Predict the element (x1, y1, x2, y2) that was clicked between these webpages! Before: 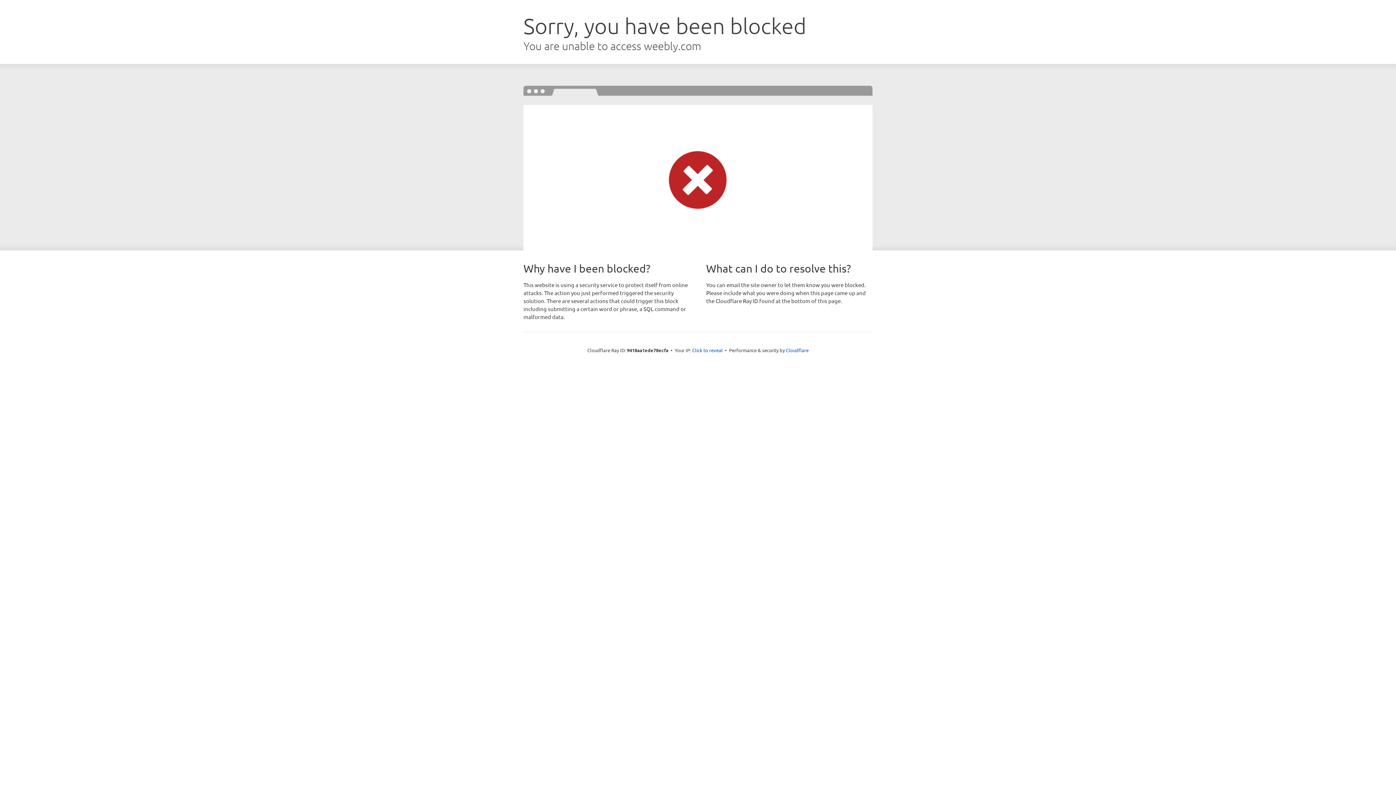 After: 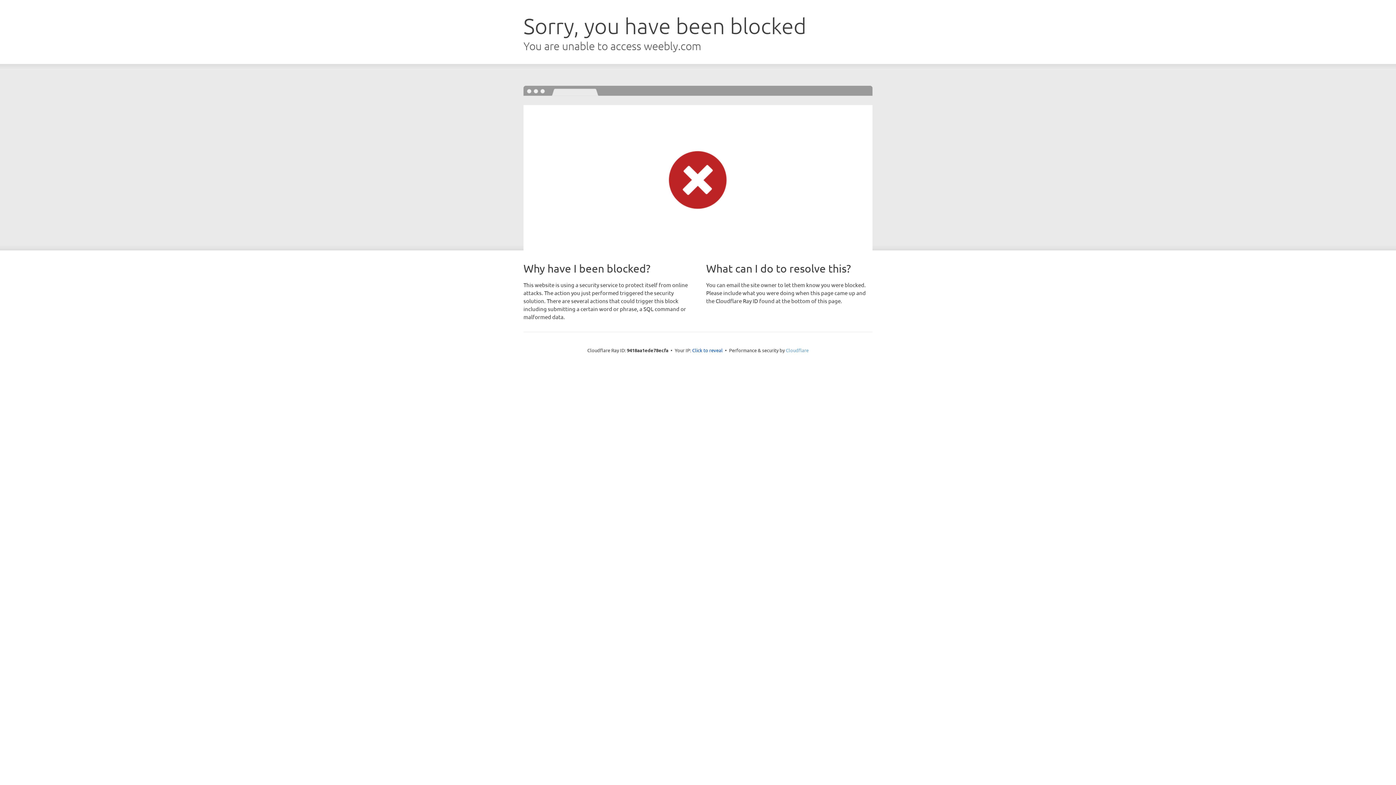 Action: bbox: (786, 347, 808, 353) label: Cloudflare